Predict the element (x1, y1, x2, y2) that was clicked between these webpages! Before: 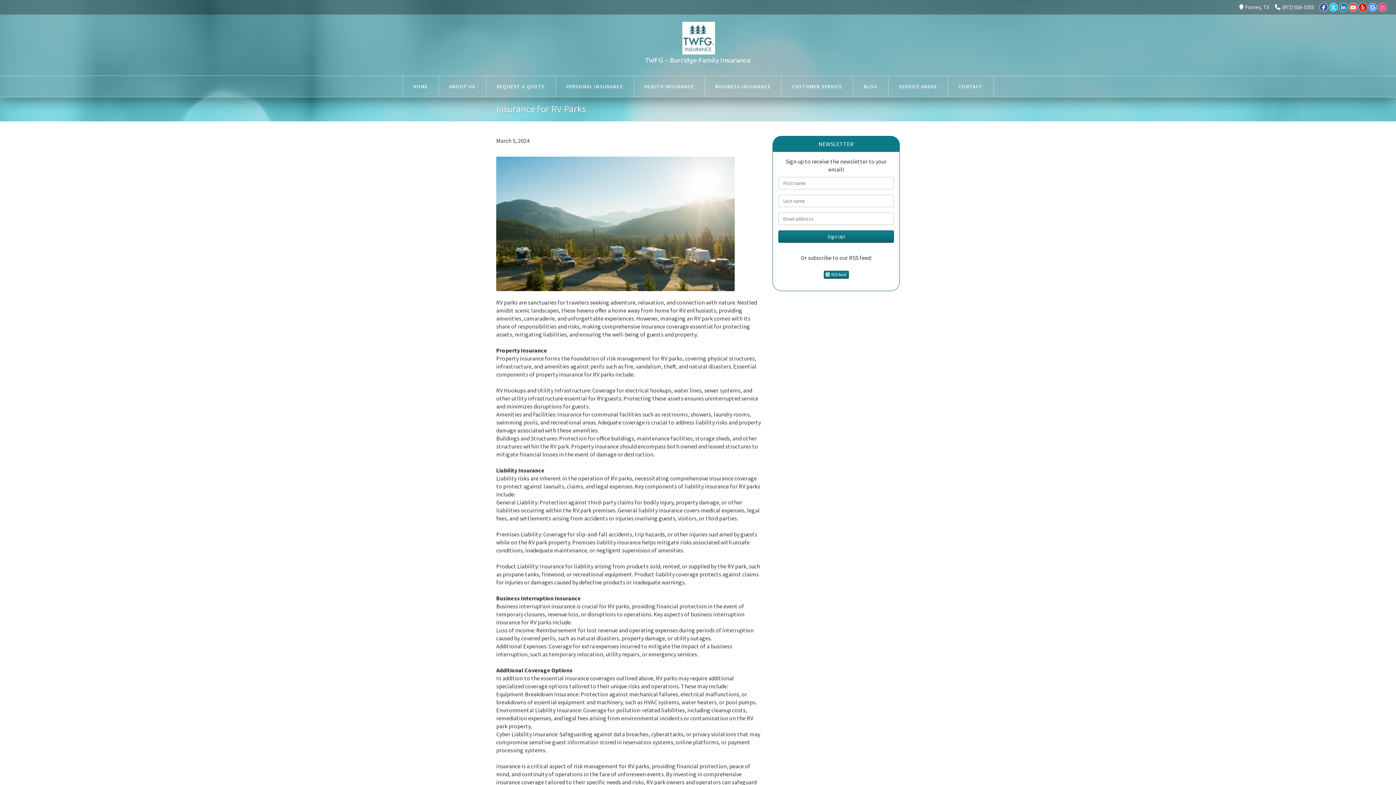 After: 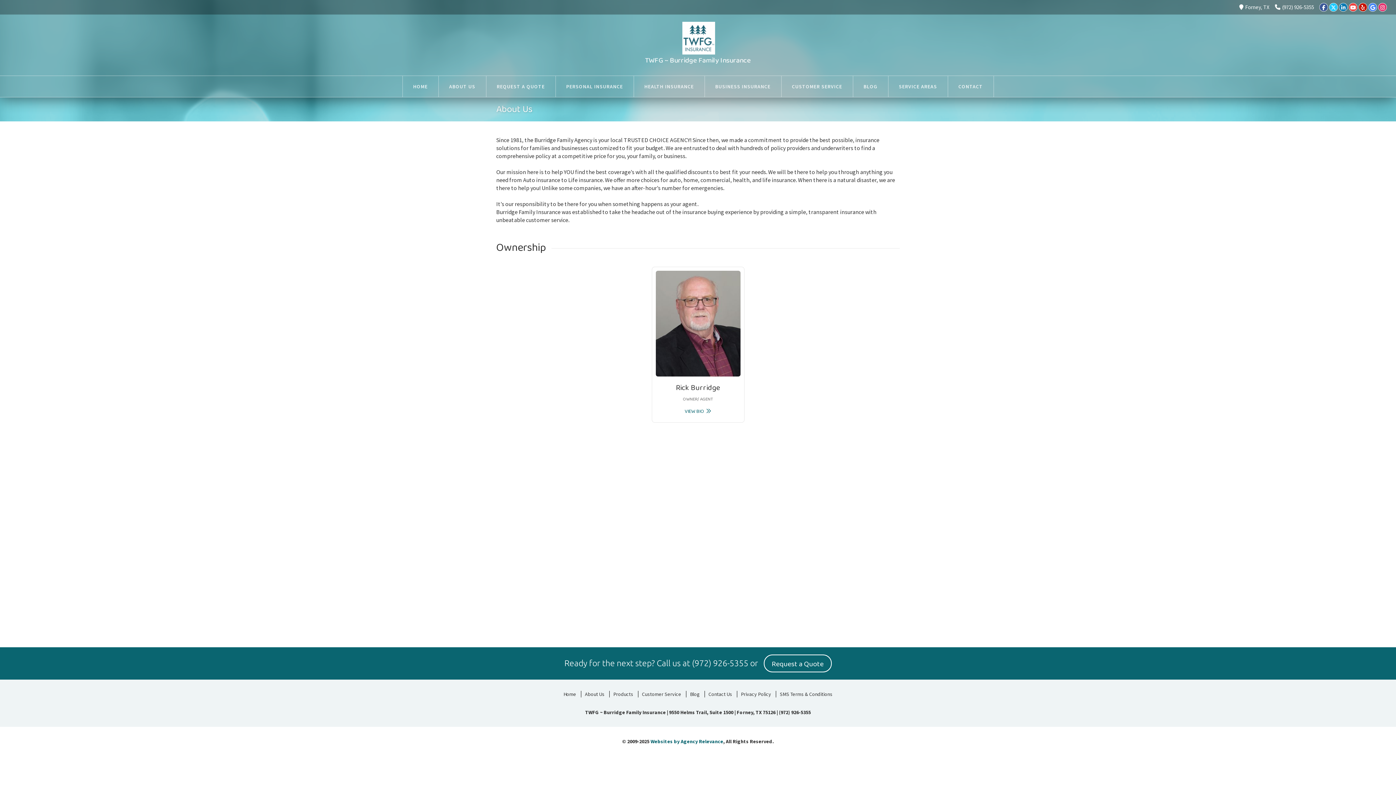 Action: bbox: (438, 76, 486, 97) label: ABOUT US